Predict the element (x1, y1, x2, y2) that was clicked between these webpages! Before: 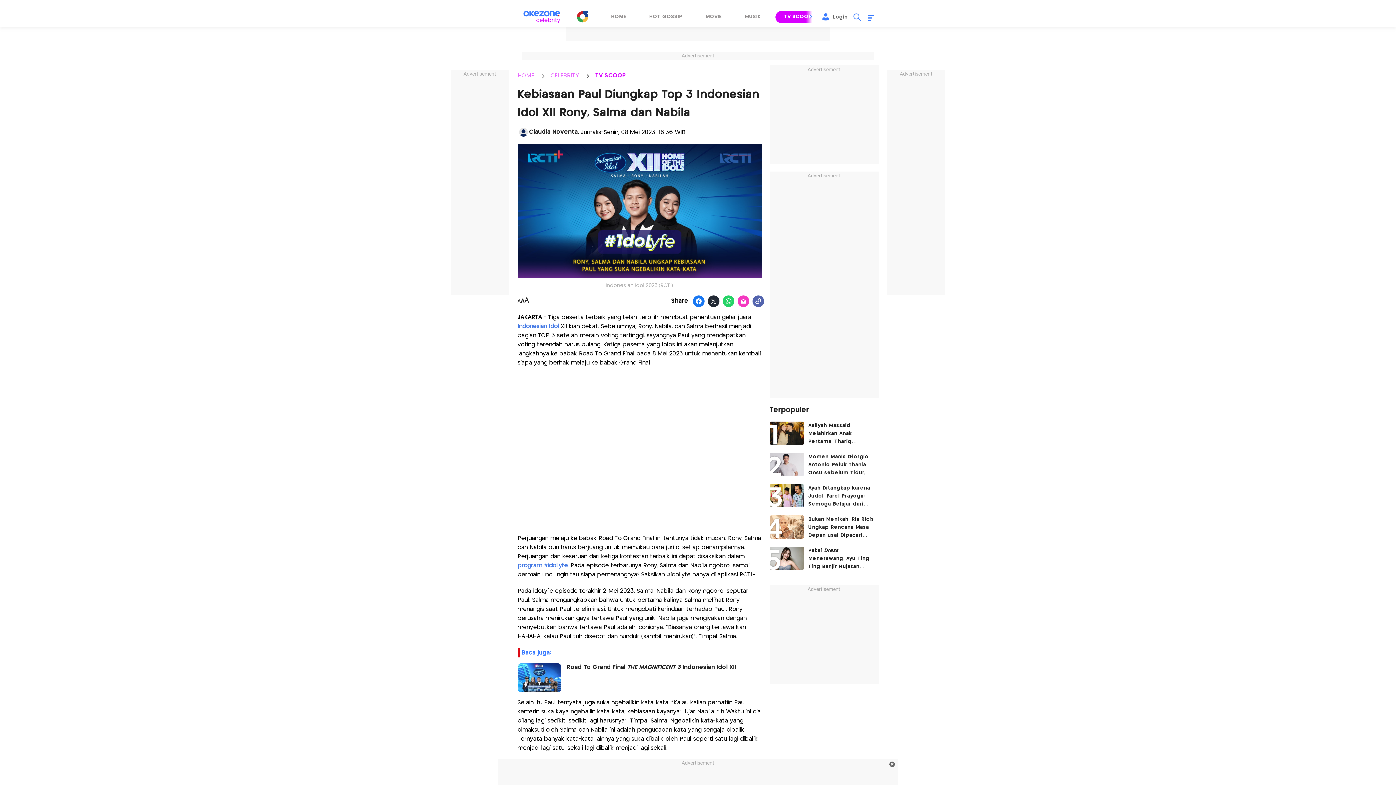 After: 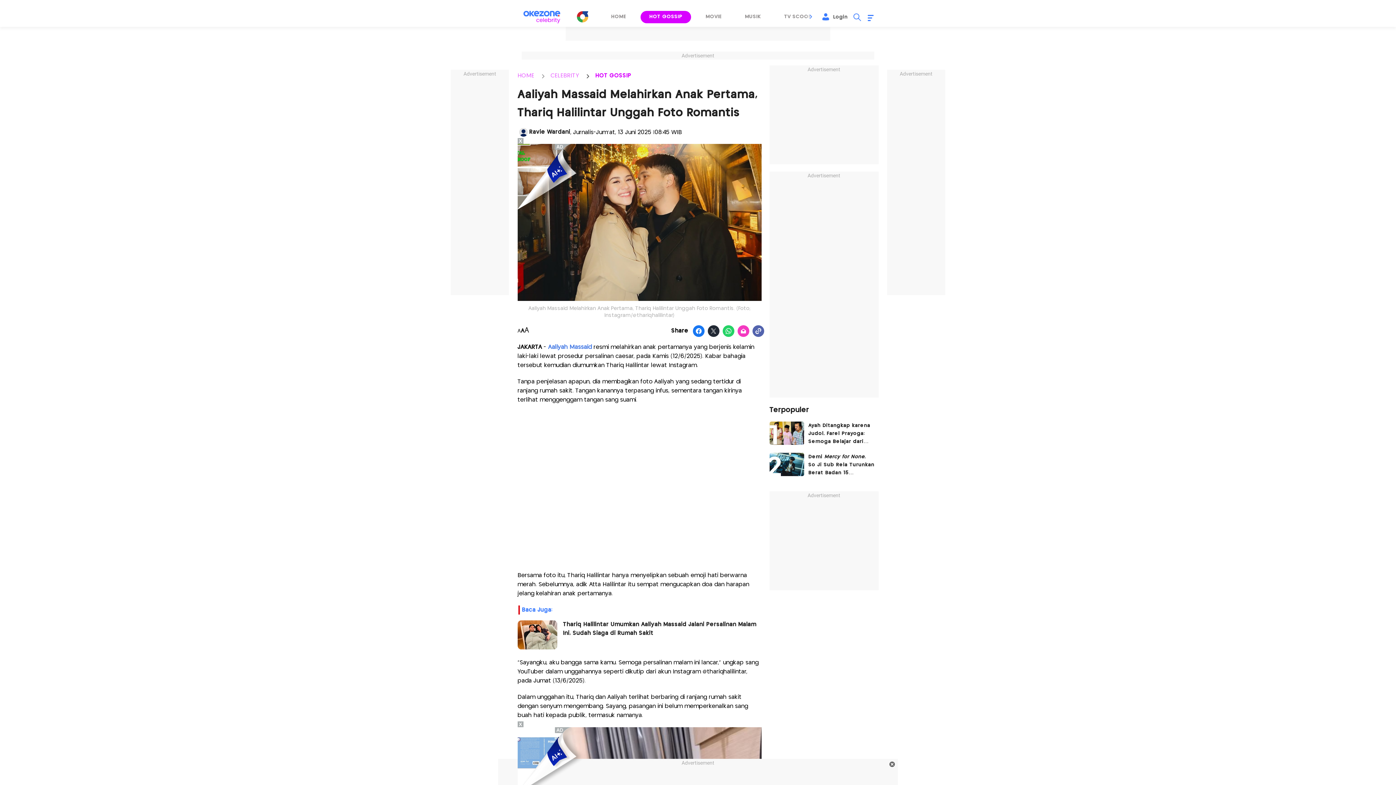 Action: bbox: (808, 421, 874, 445) label: Aaliyah Massaid Melahirkan Anak Pertama, Thariq Halilintar Unggah Foto Romantis